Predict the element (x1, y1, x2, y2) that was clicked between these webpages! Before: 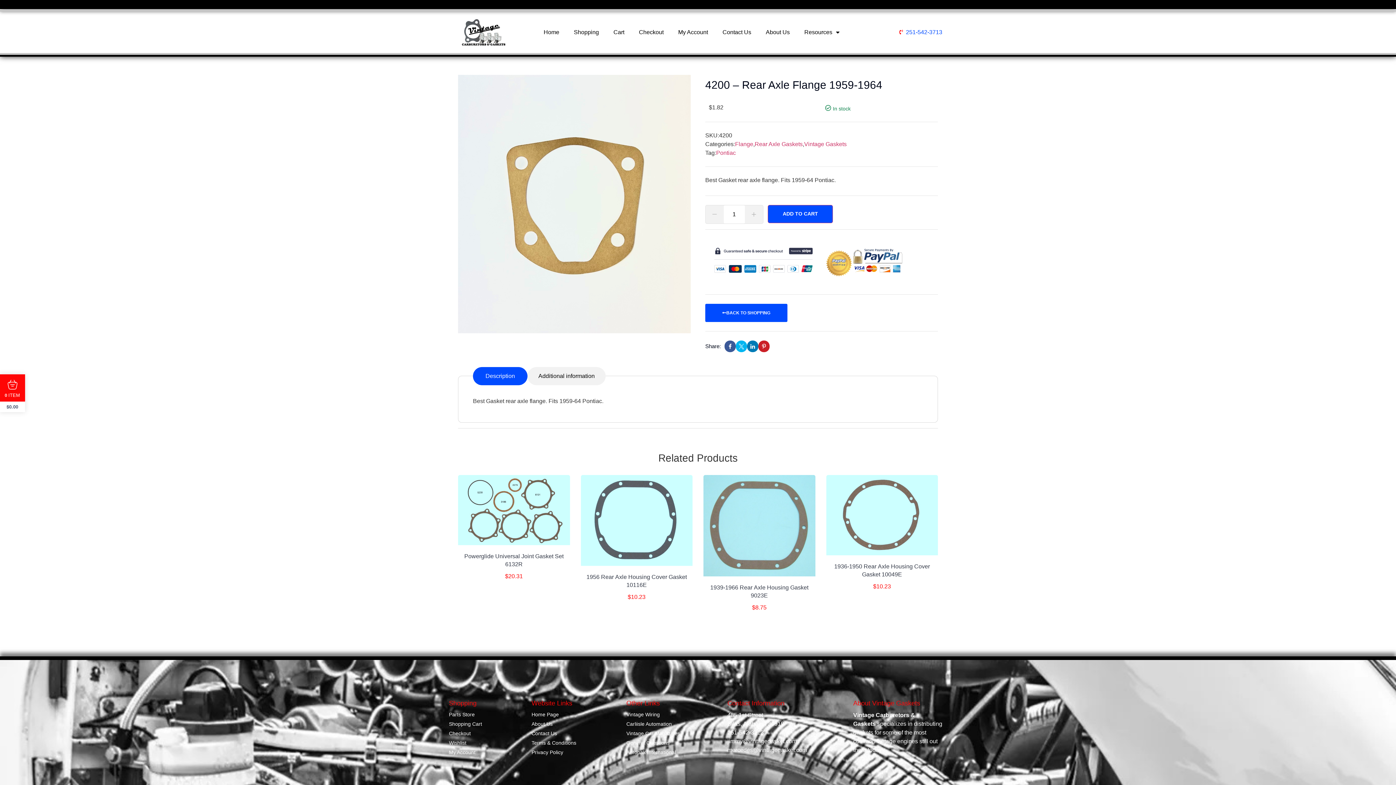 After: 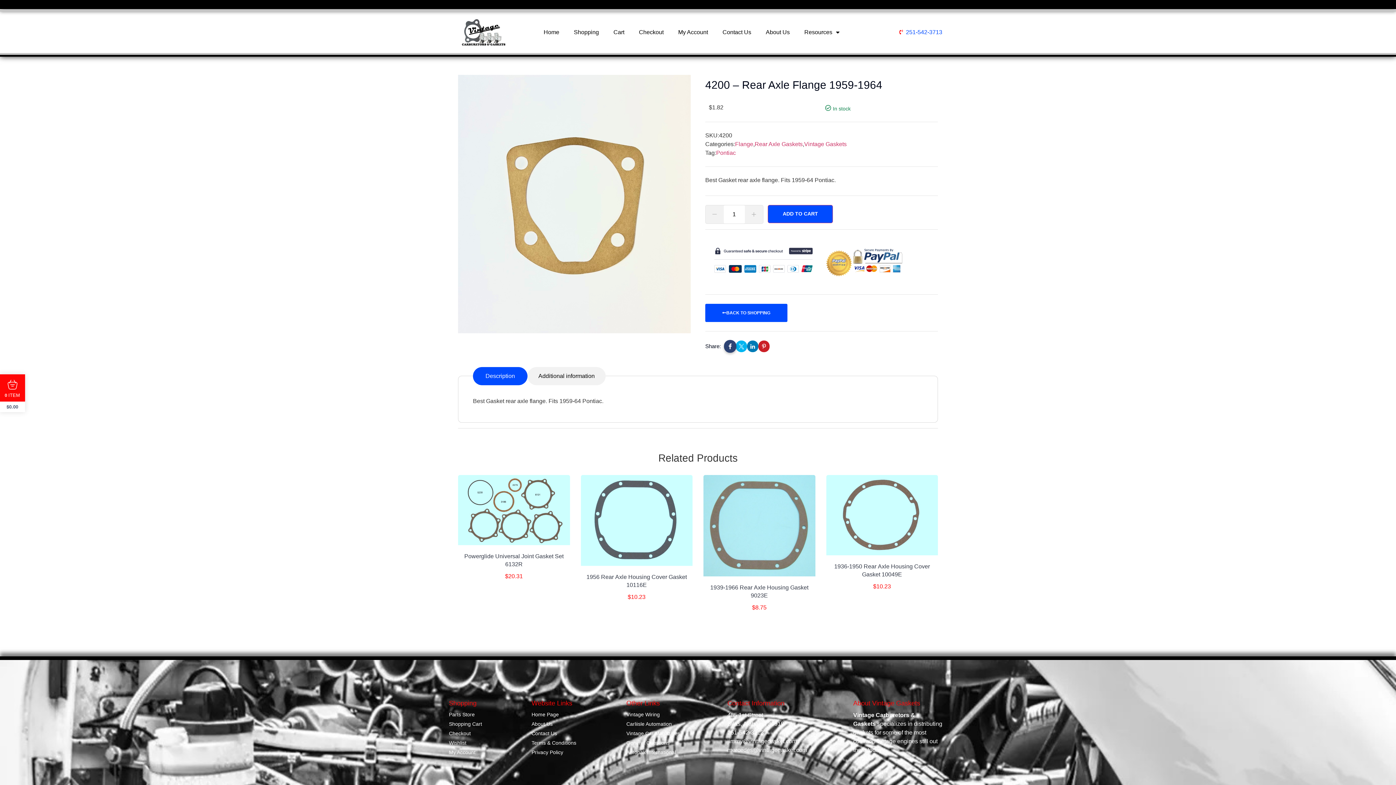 Action: bbox: (724, 340, 736, 352)